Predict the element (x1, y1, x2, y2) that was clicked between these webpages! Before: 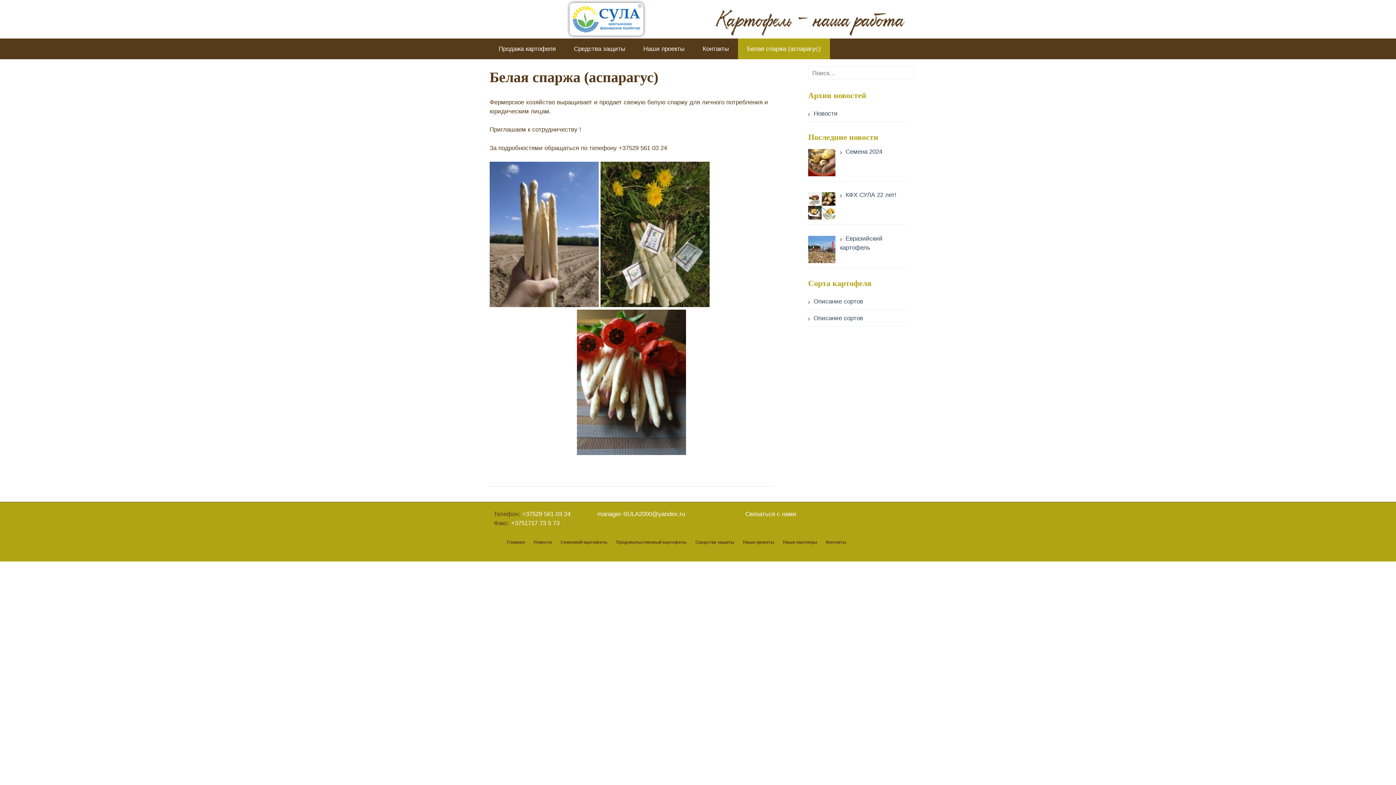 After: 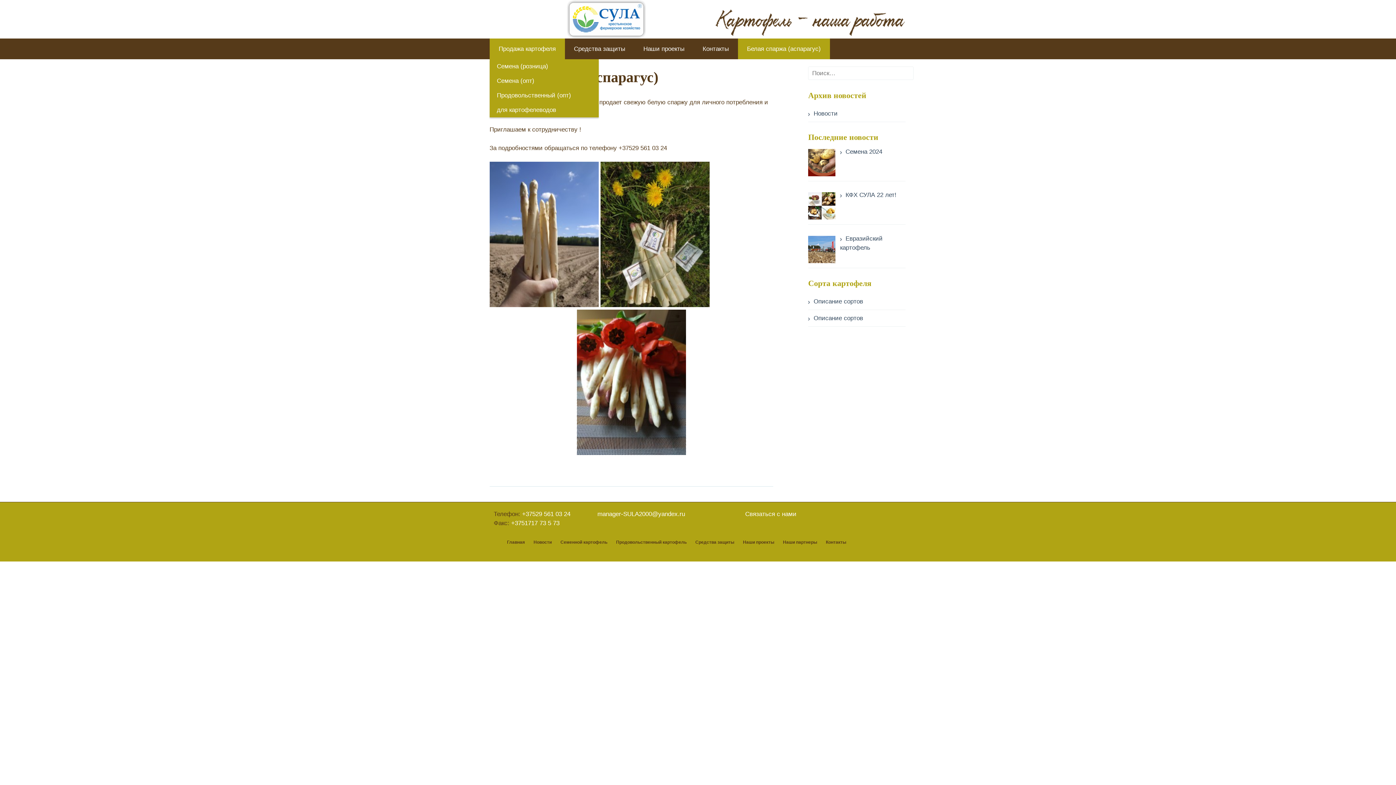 Action: label: Продажа картофеля bbox: (489, 38, 564, 59)